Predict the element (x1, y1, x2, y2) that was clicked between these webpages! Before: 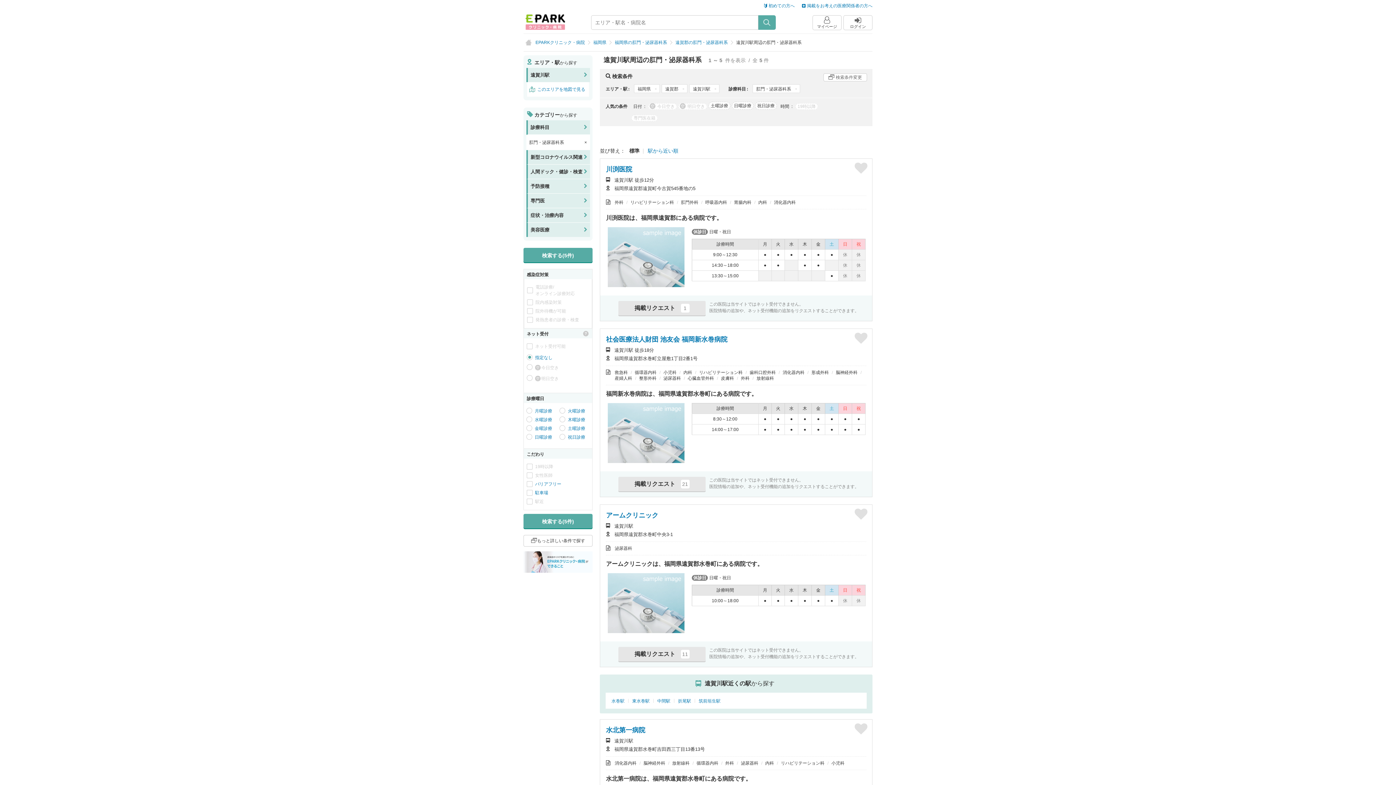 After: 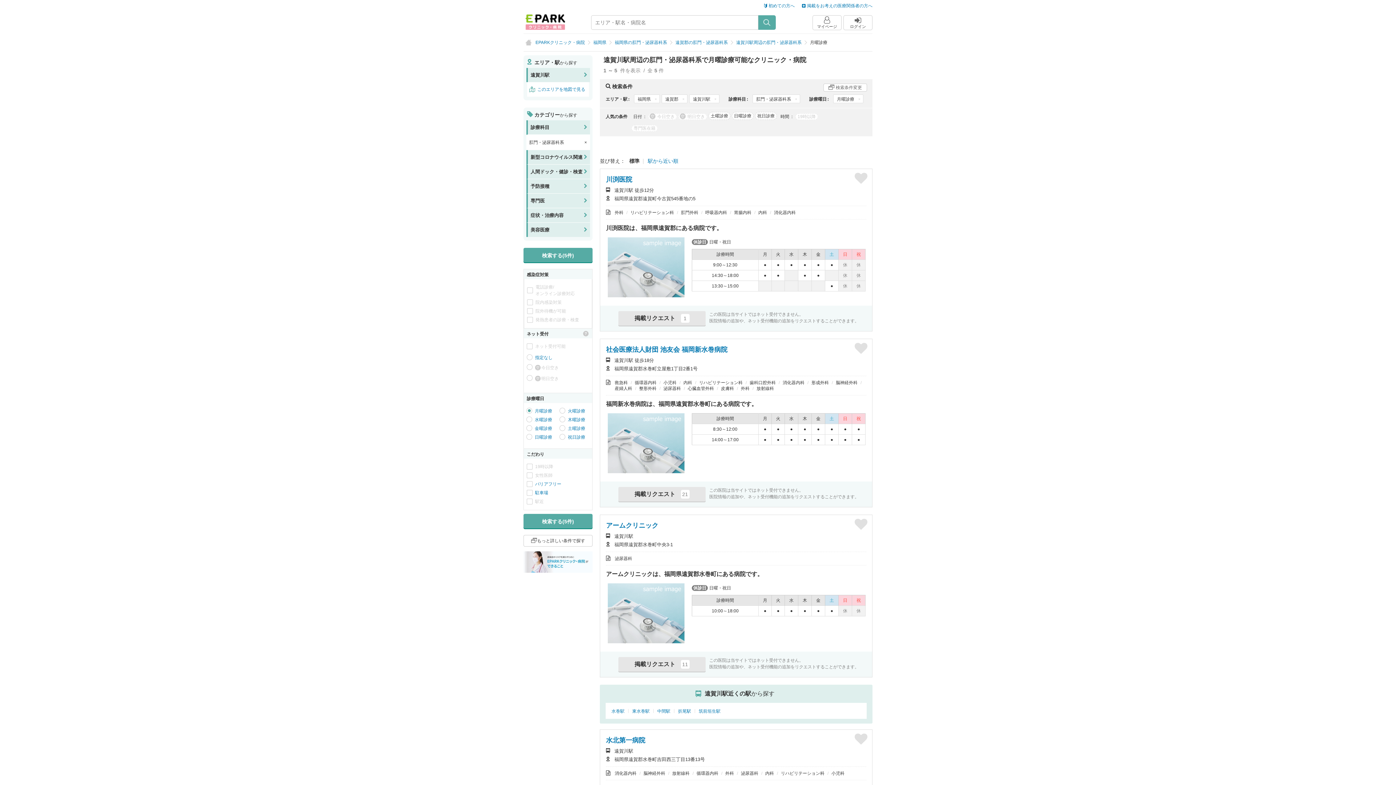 Action: label: 月曜診療 bbox: (534, 408, 559, 414)